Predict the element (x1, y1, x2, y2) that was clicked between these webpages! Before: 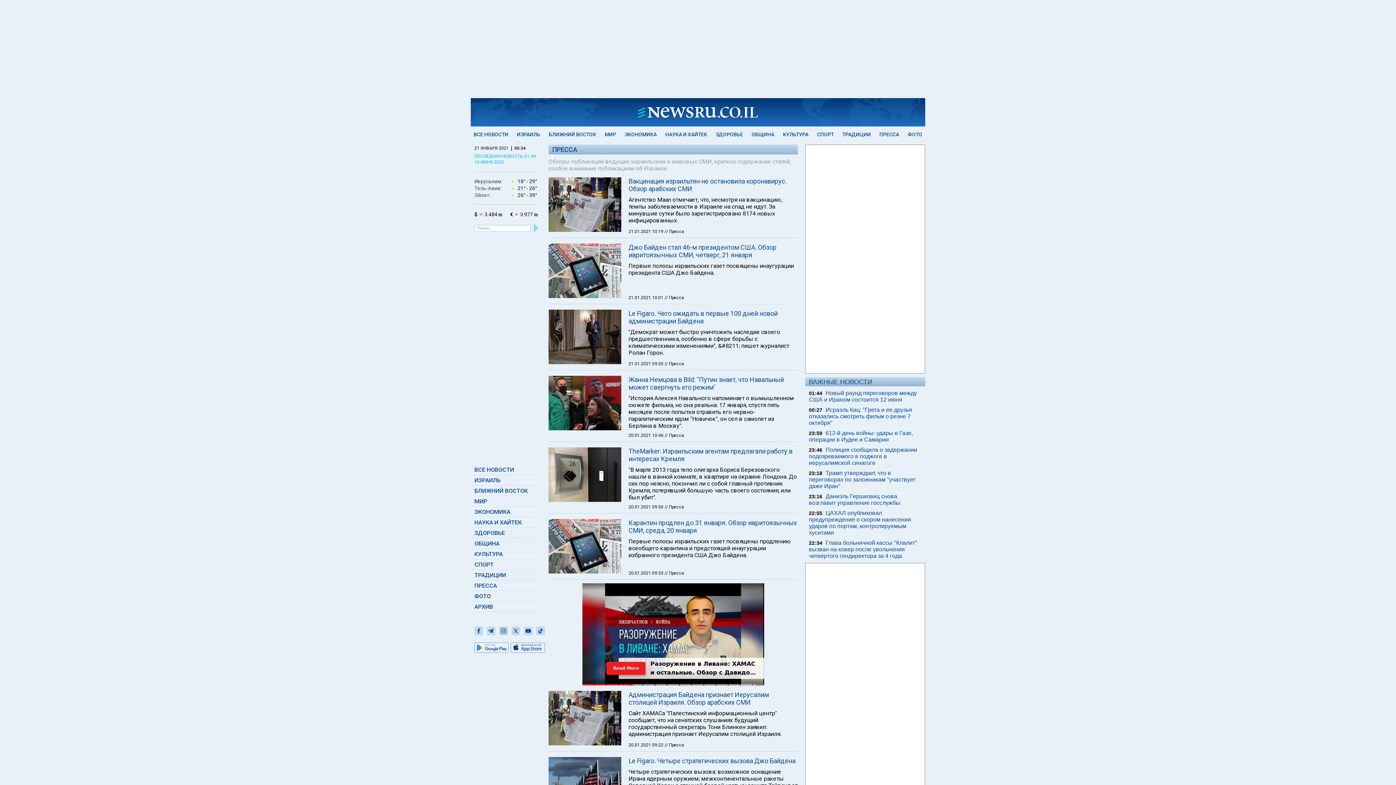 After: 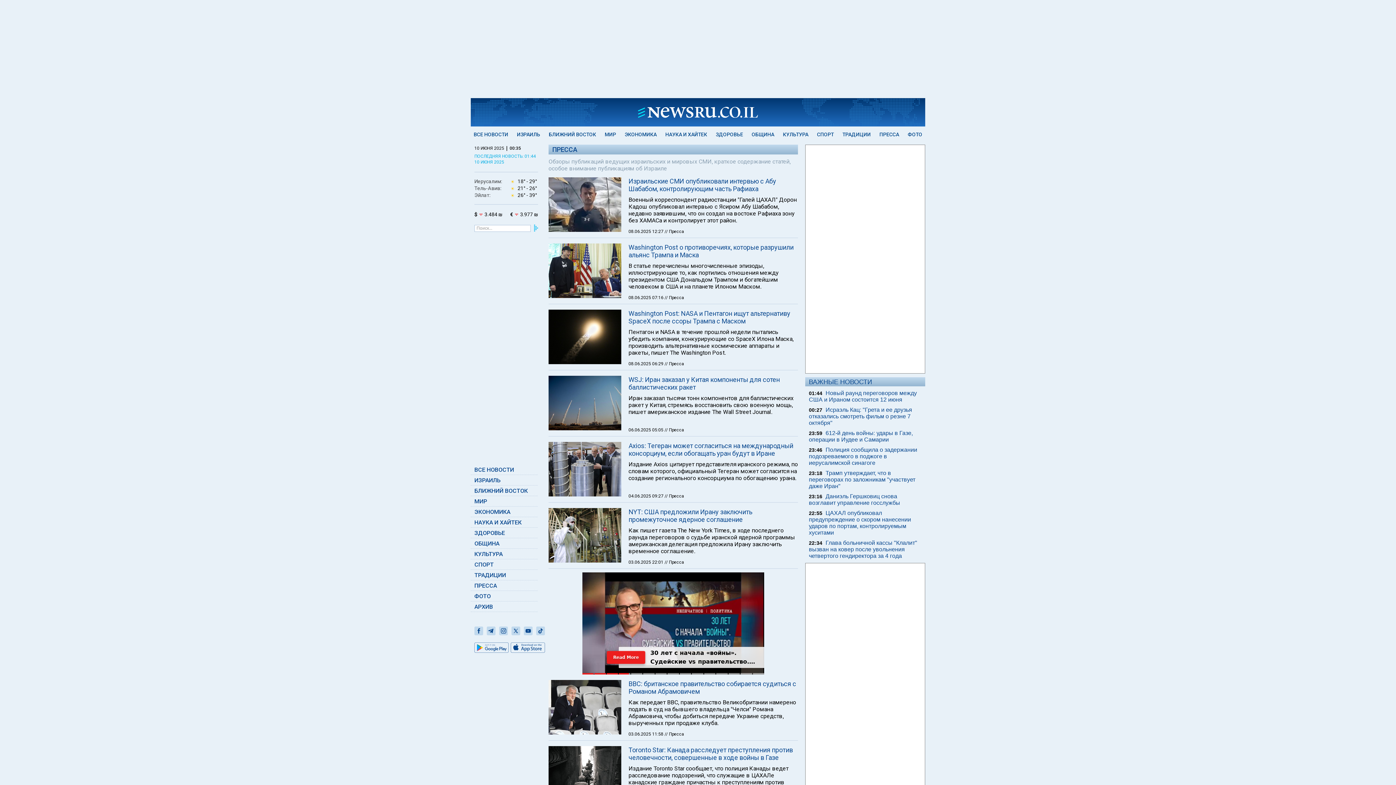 Action: bbox: (664, 742, 684, 748) label: // Пресса